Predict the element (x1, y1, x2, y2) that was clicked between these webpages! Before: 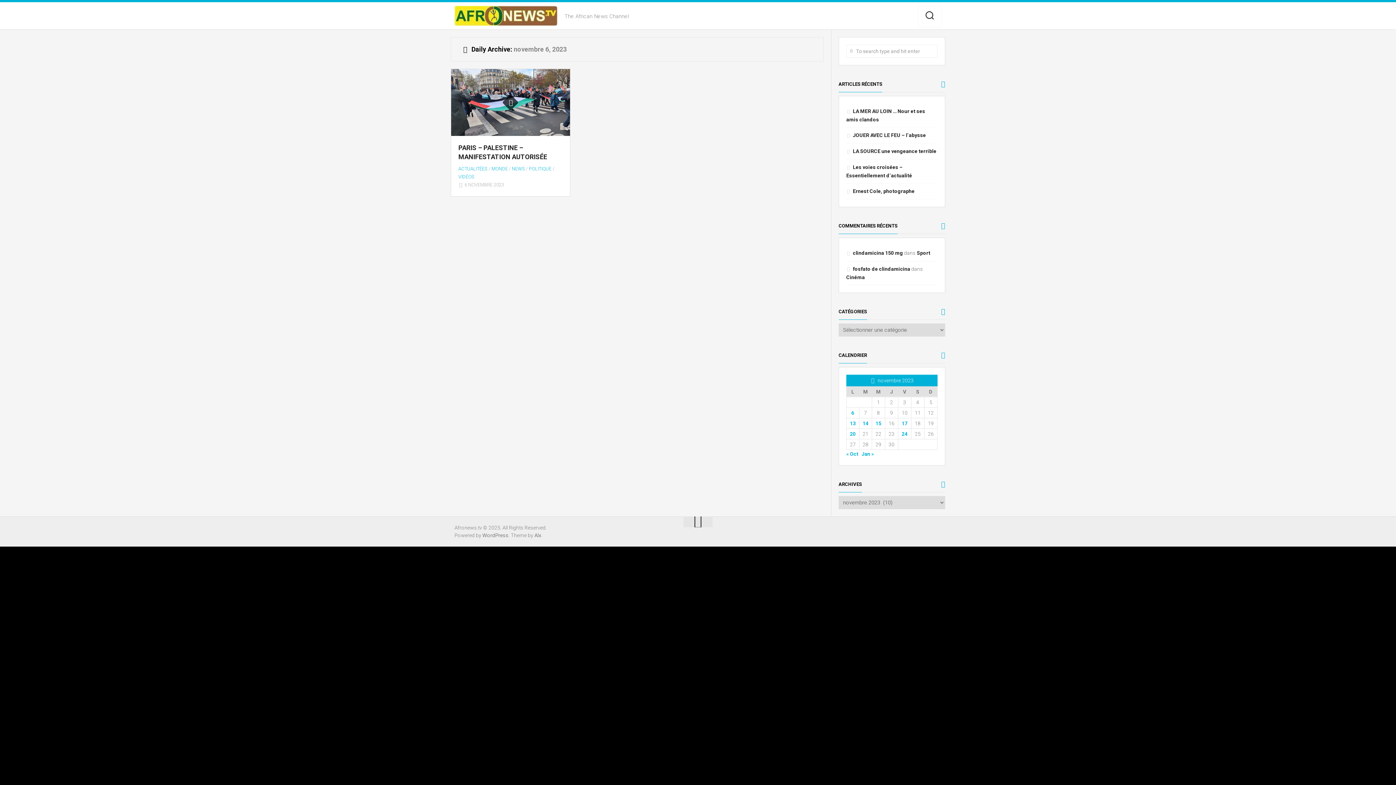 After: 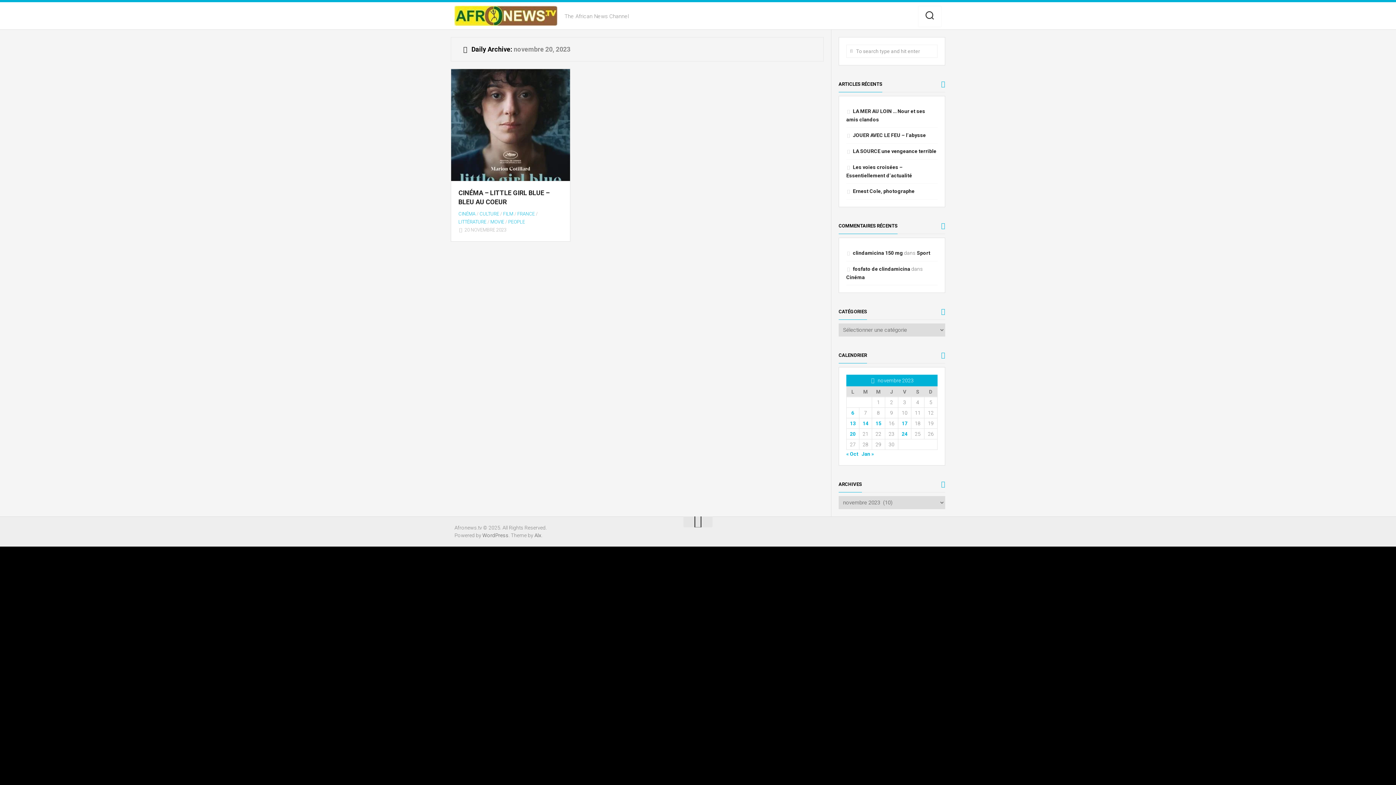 Action: bbox: (850, 431, 855, 437) label: Publications publiées sur 20 November 2023